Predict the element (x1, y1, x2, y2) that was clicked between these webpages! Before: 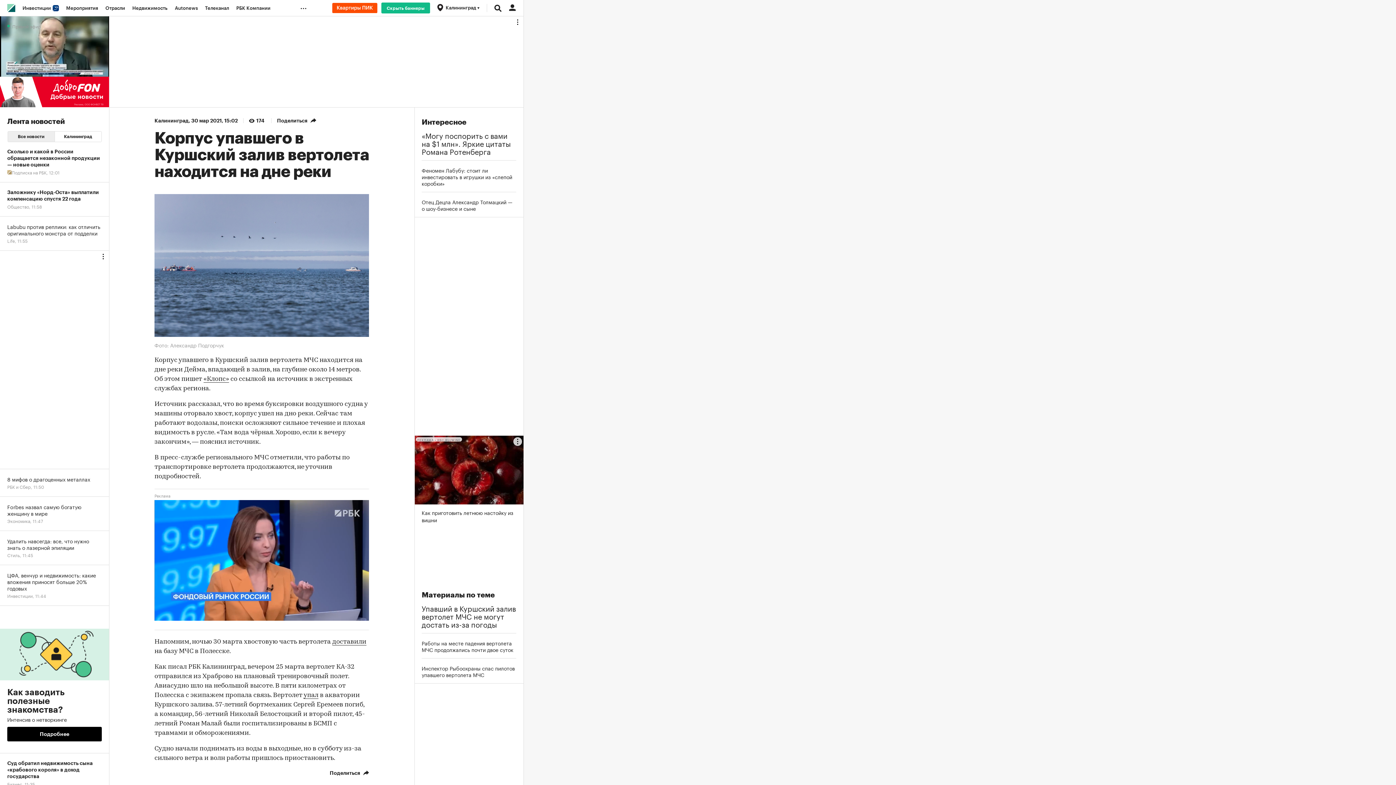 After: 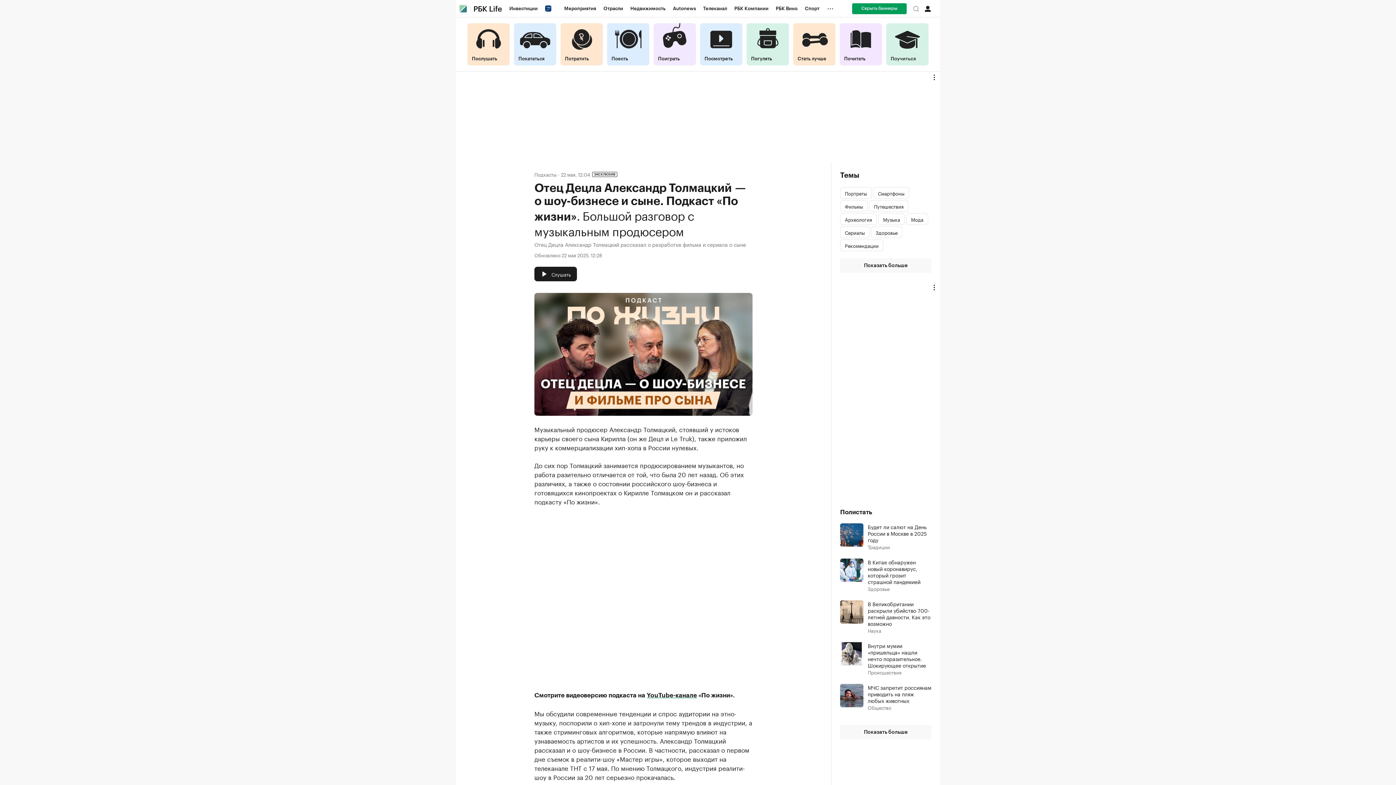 Action: bbox: (421, 198, 516, 211) label: Отец Децла Александр Толмацкий — о шоу-бизнесе и сыне